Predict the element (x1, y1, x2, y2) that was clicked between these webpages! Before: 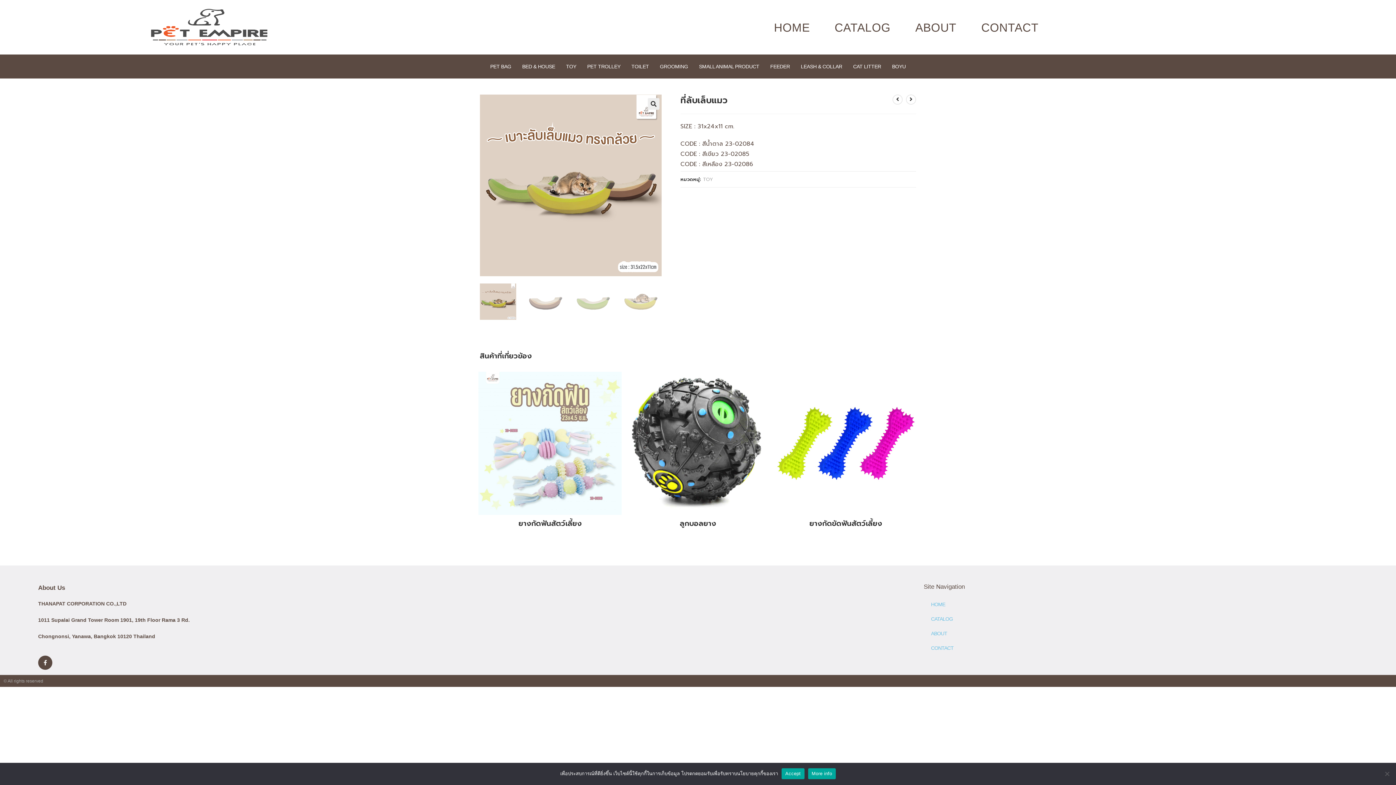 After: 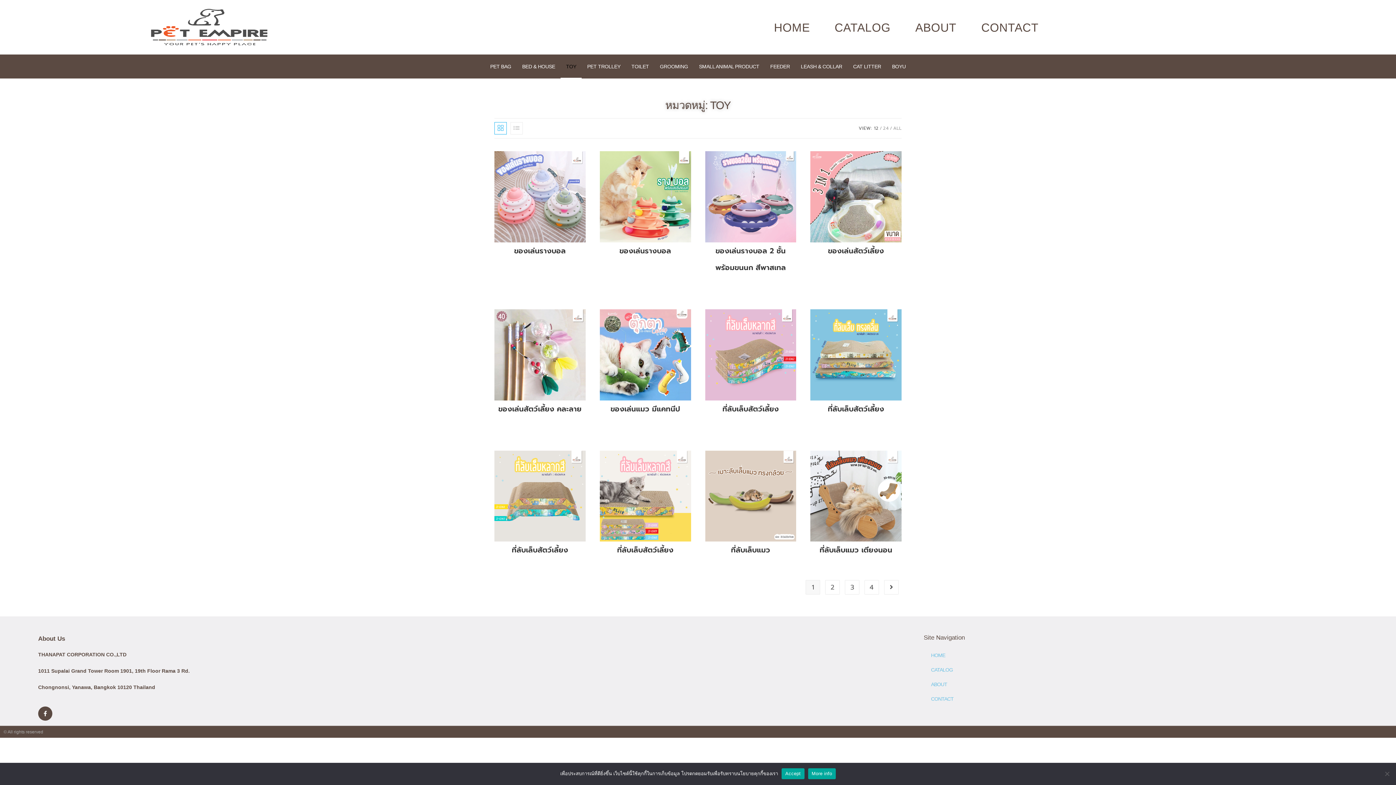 Action: bbox: (560, 54, 581, 78) label: TOY